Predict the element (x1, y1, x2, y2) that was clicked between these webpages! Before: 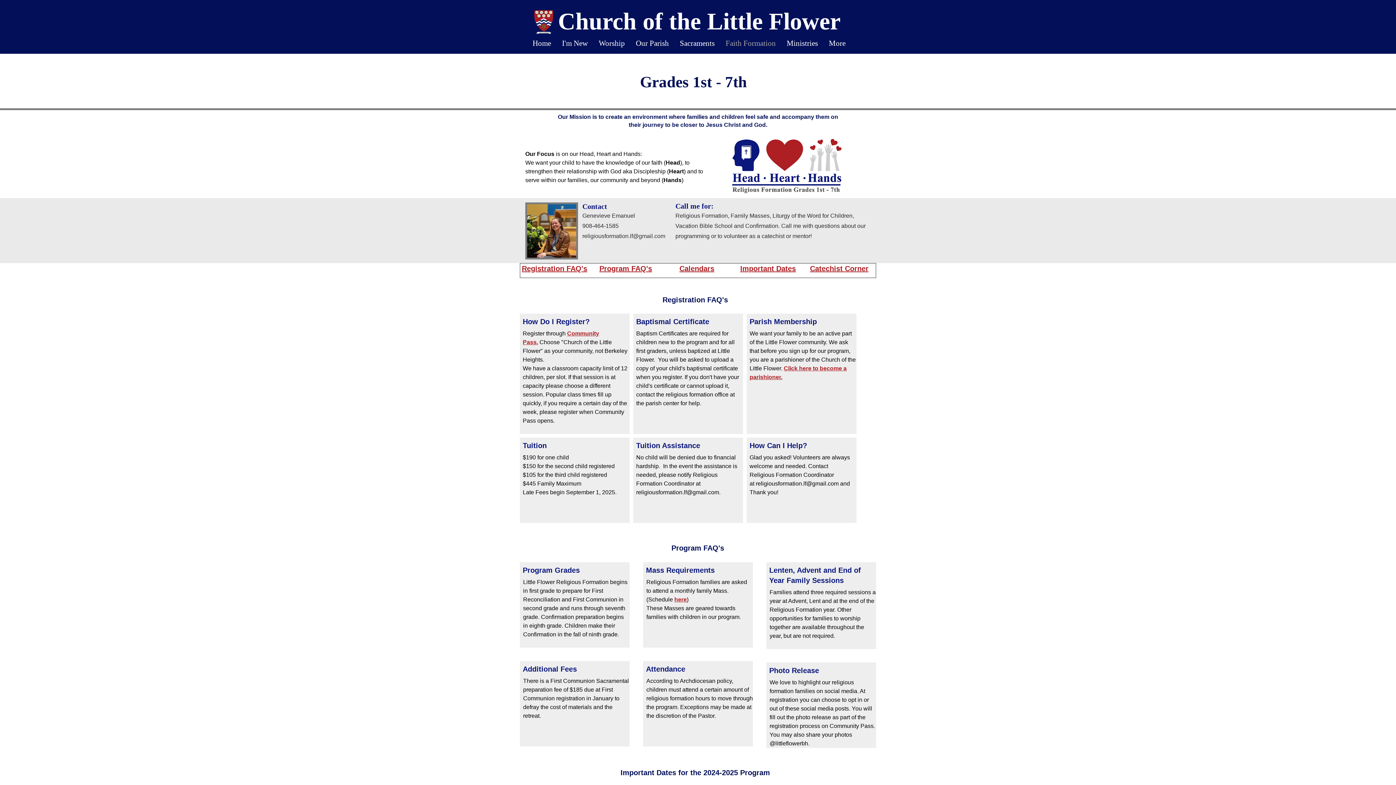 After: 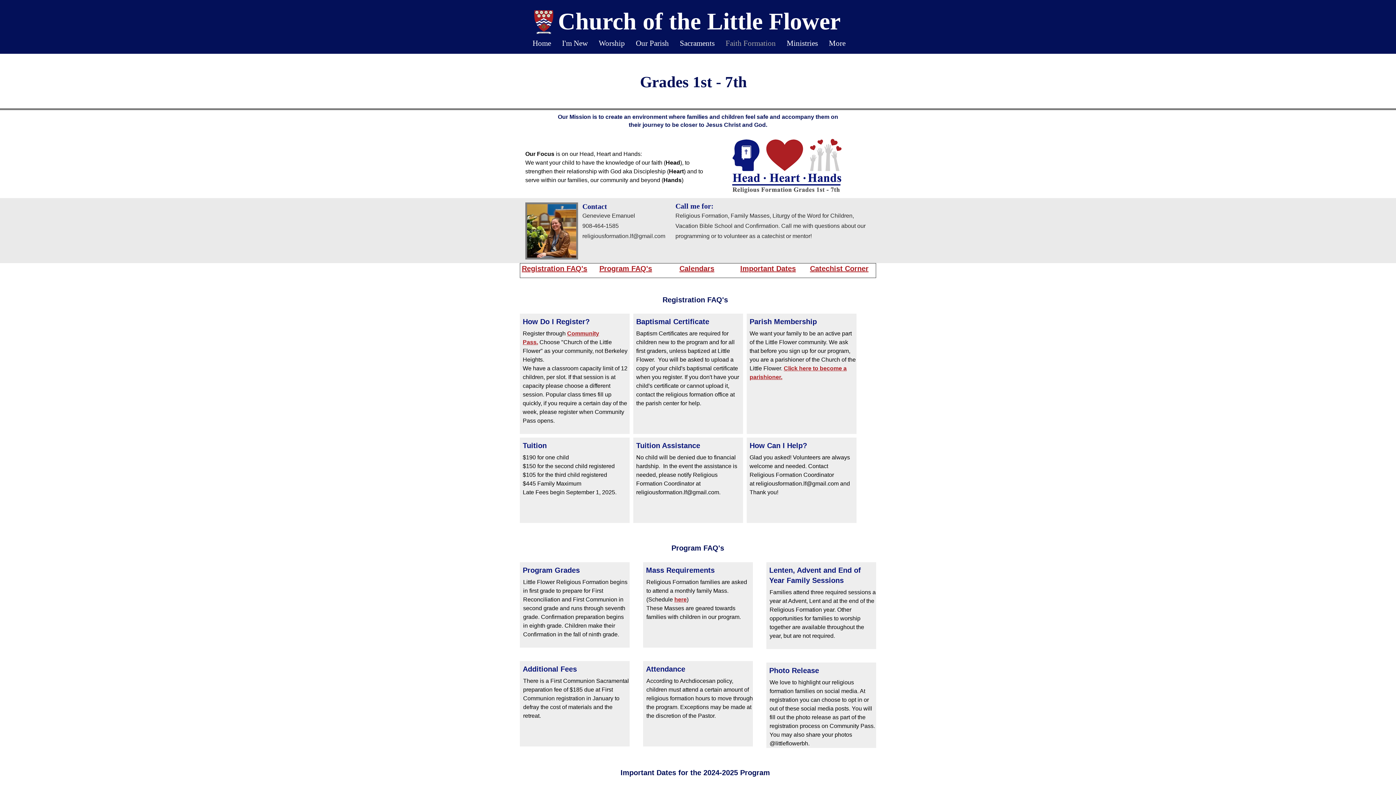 Action: label: religiousformation.lf@gmail.com bbox: (756, 480, 838, 486)